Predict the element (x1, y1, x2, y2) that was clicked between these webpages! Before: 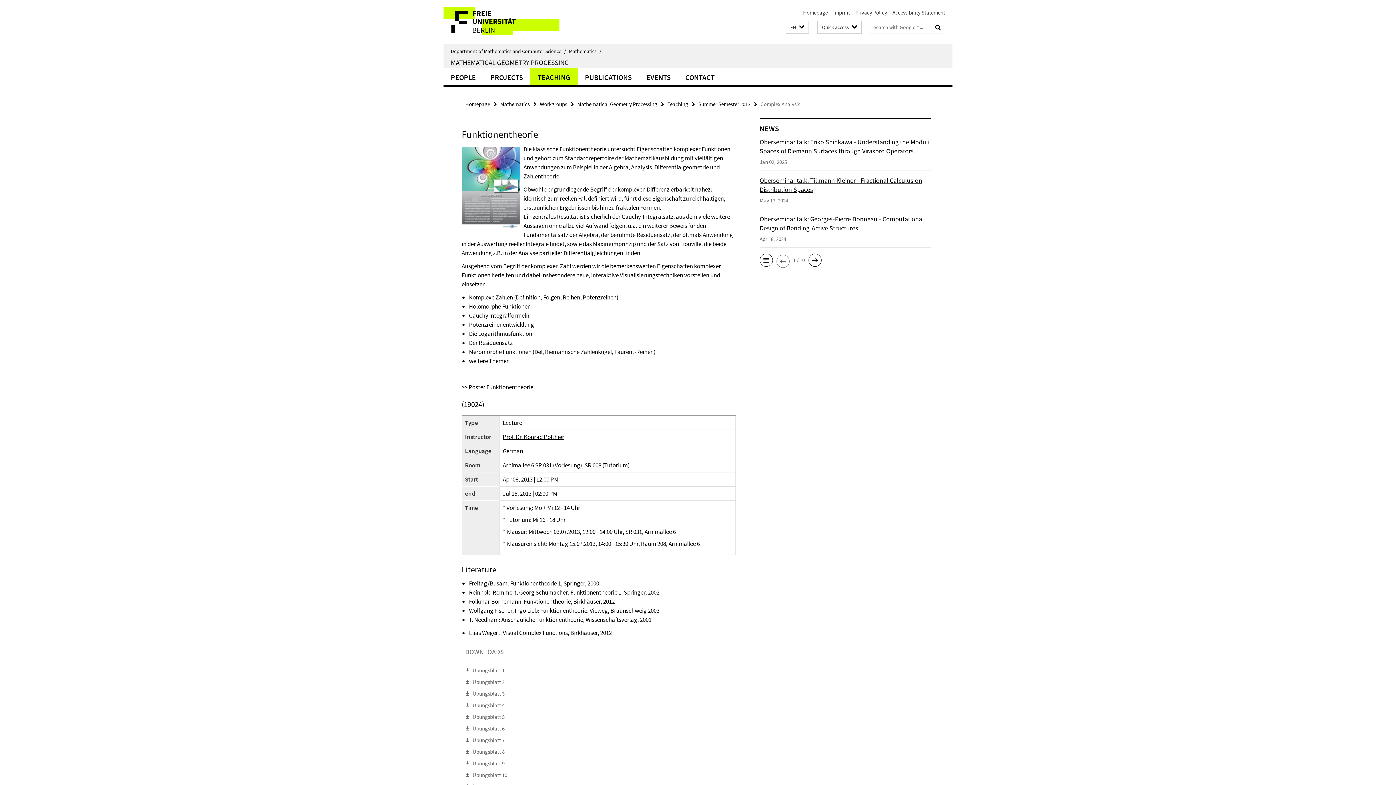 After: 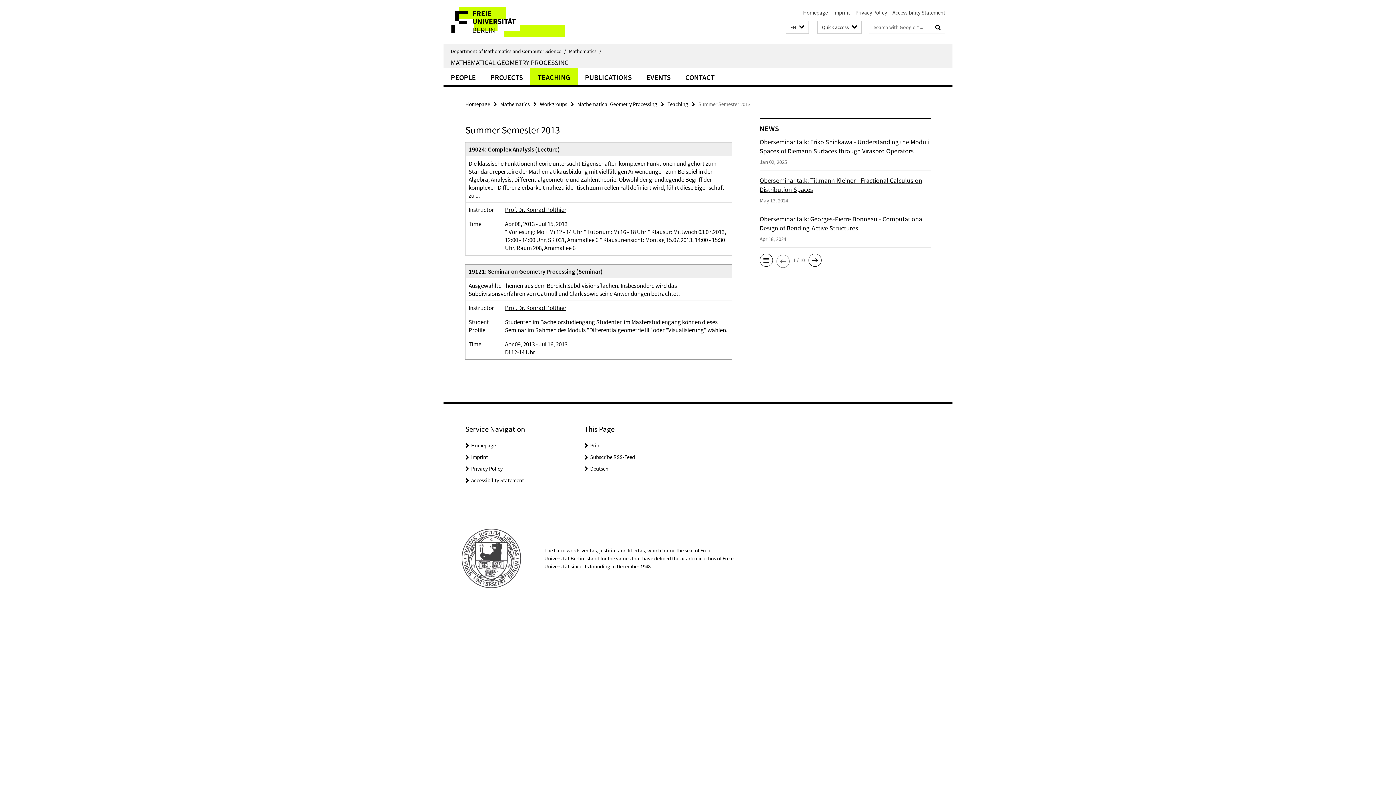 Action: bbox: (698, 100, 750, 107) label: Summer Semester 2013